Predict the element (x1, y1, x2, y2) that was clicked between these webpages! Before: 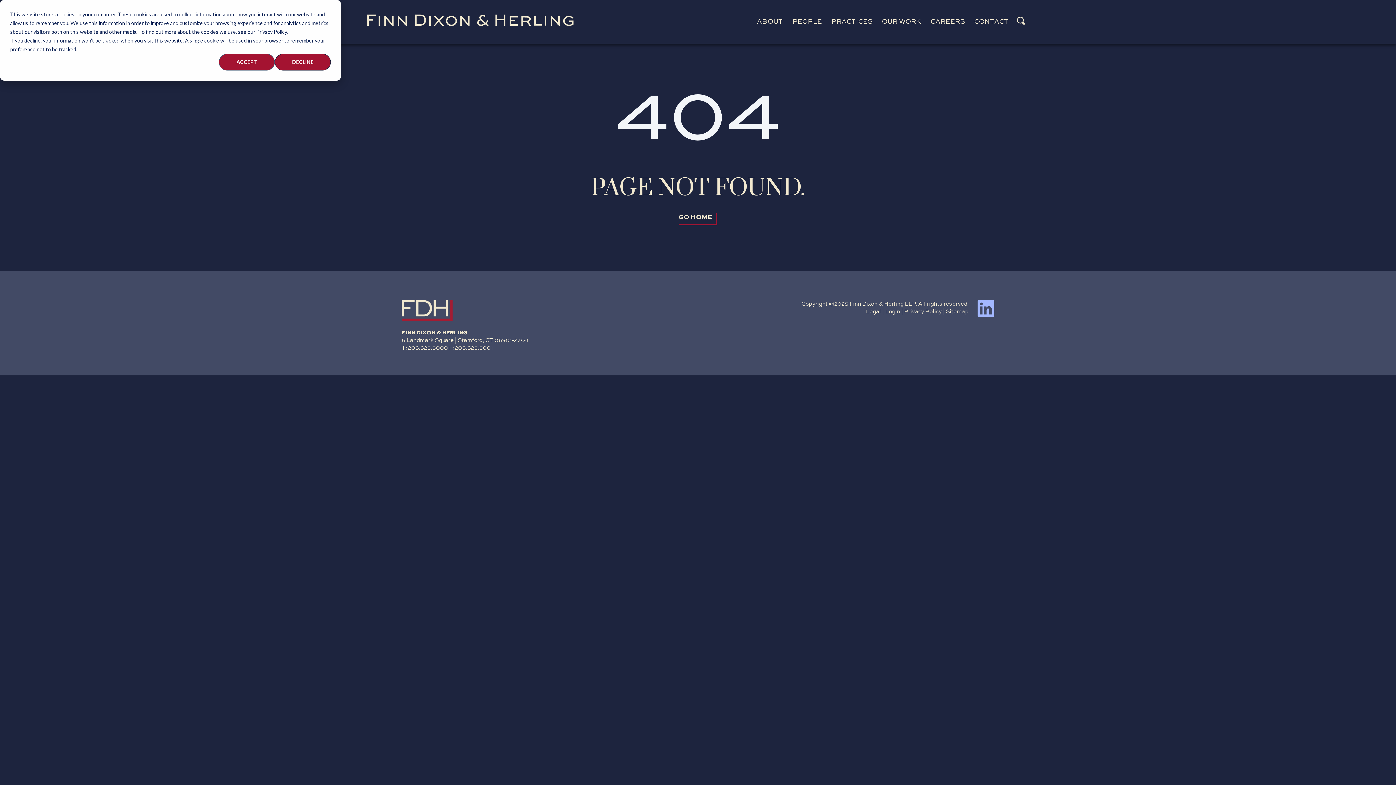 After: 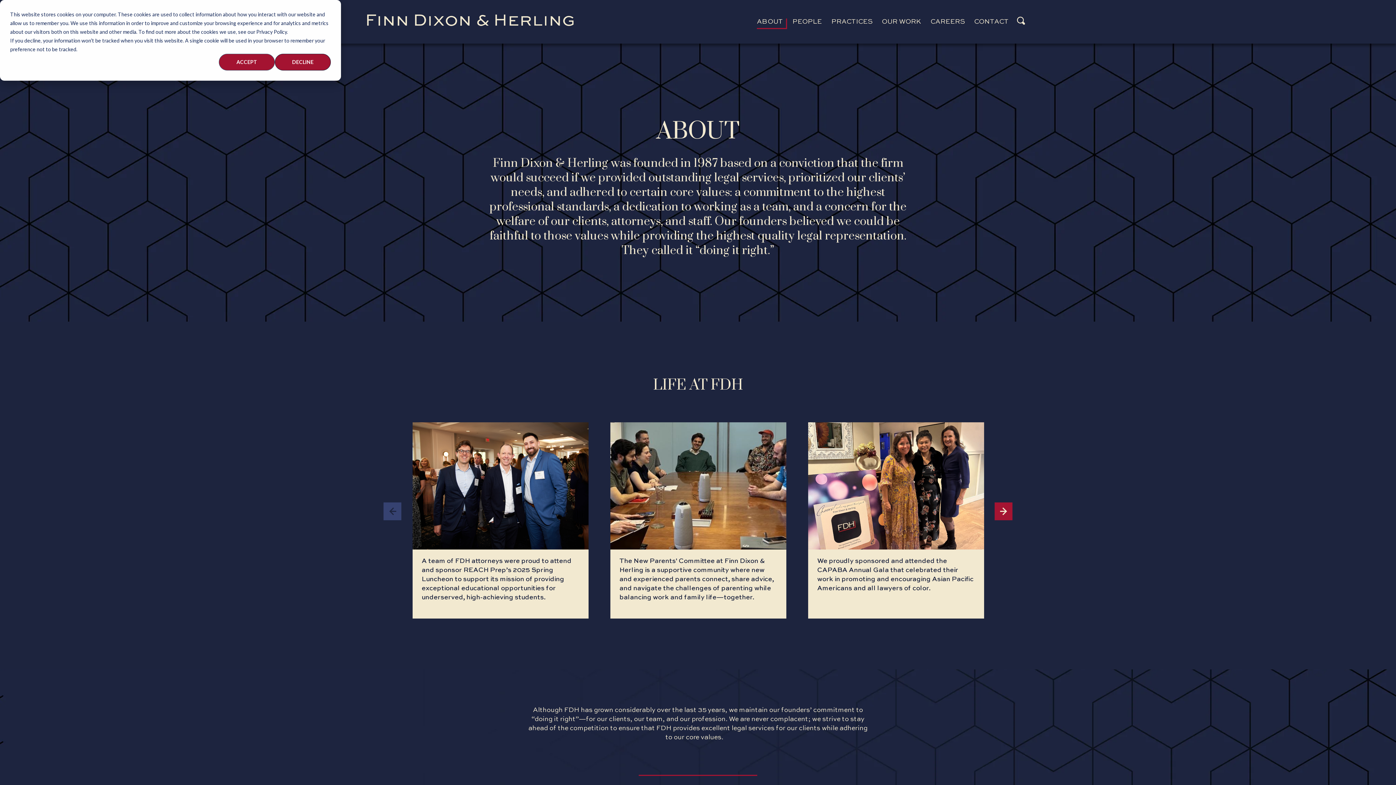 Action: bbox: (757, 18, 787, 28) label: ABOUT